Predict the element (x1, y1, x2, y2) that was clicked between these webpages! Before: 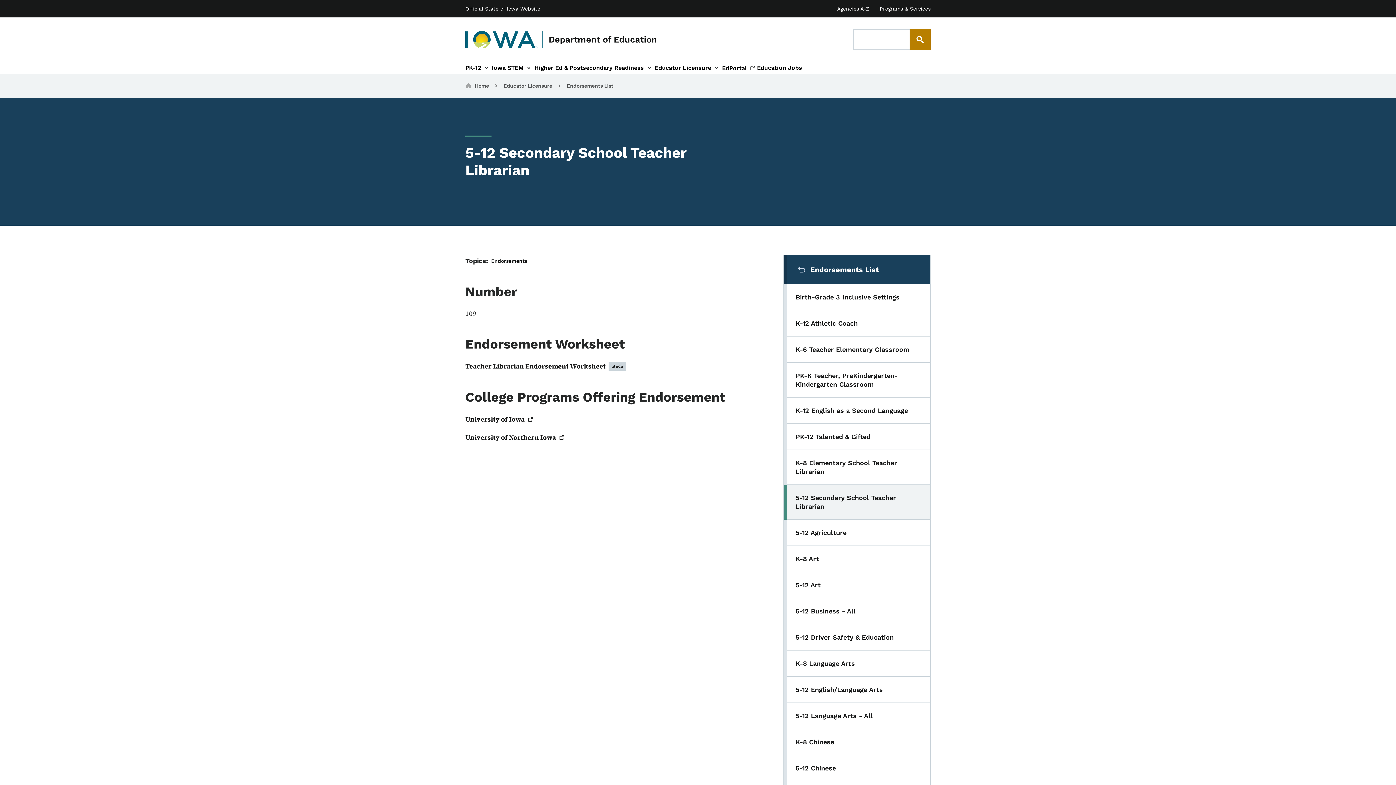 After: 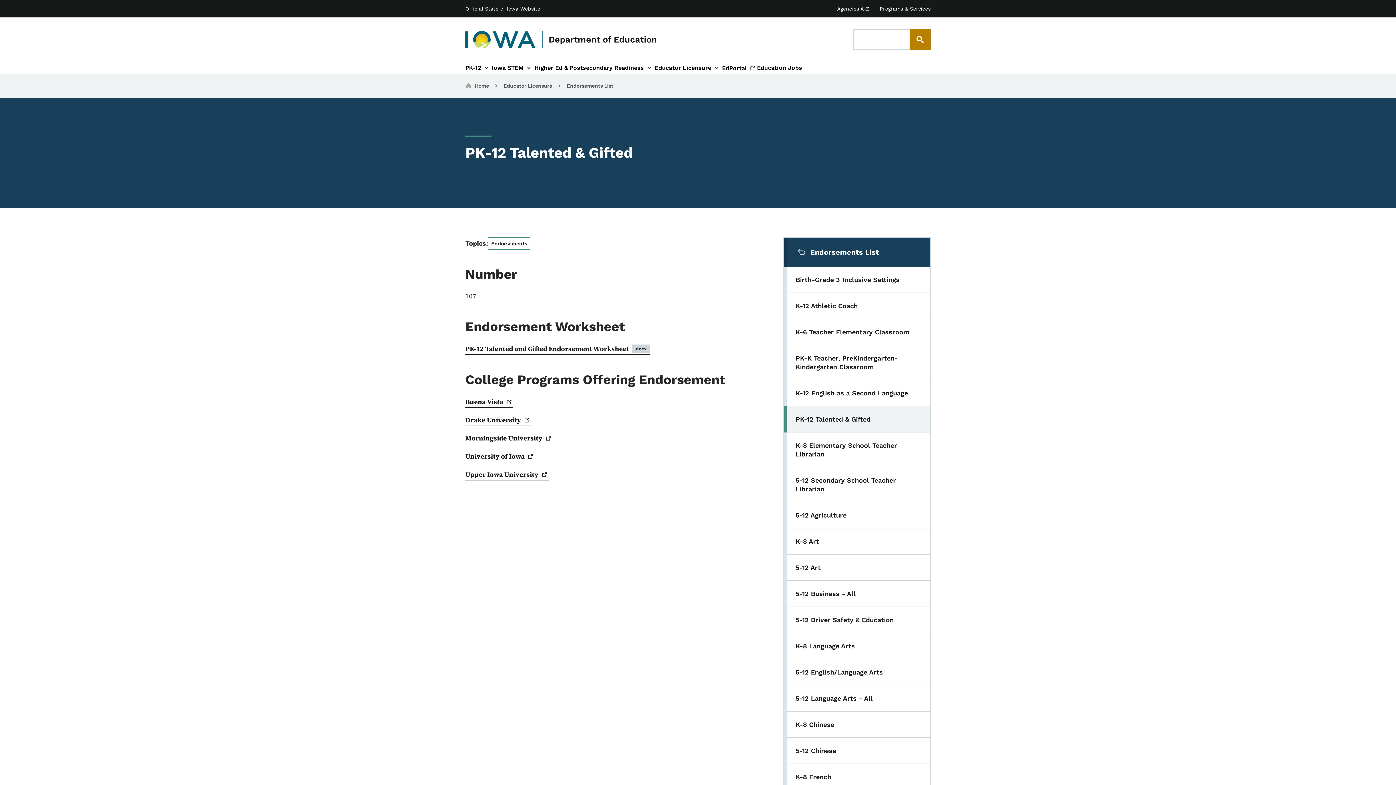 Action: label: PK-12 Talented & Gifted bbox: (783, 424, 930, 450)